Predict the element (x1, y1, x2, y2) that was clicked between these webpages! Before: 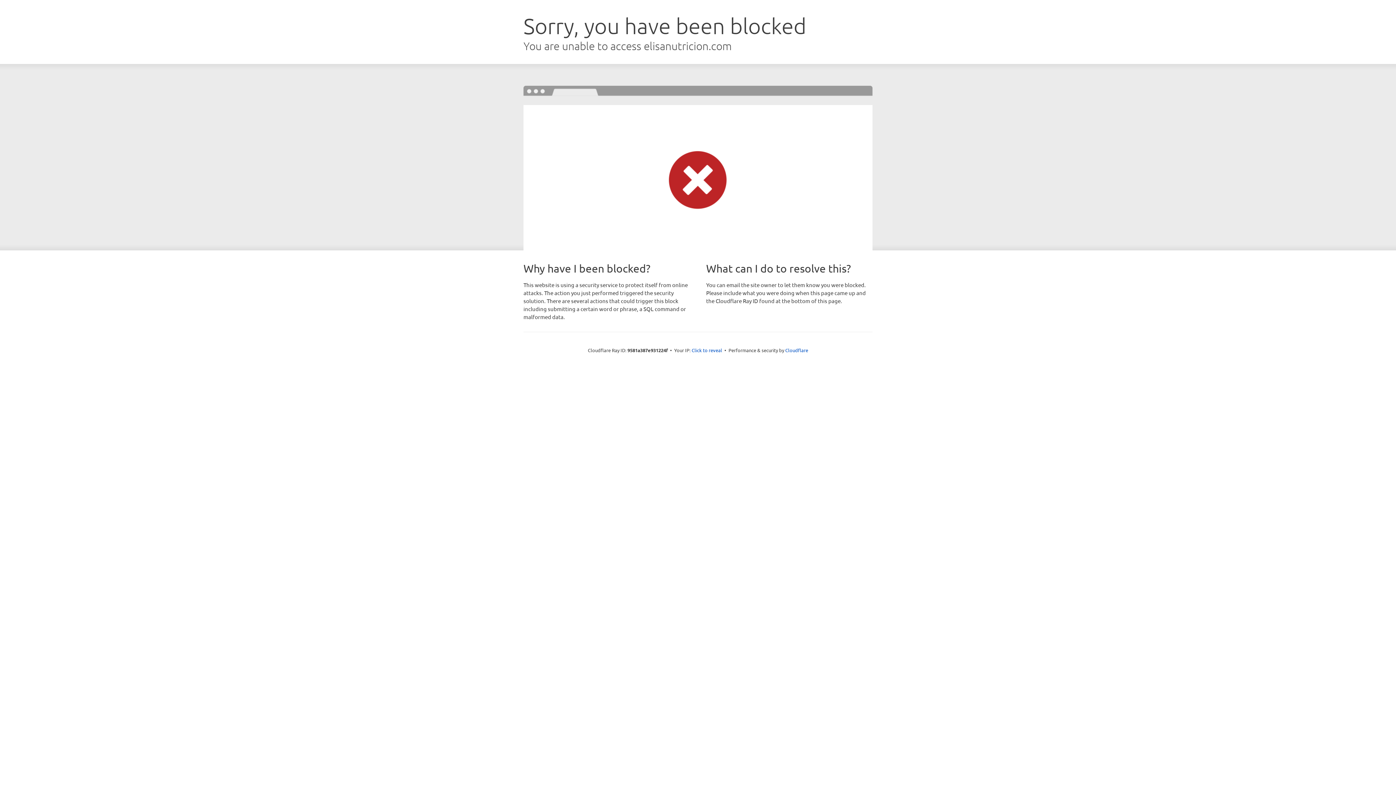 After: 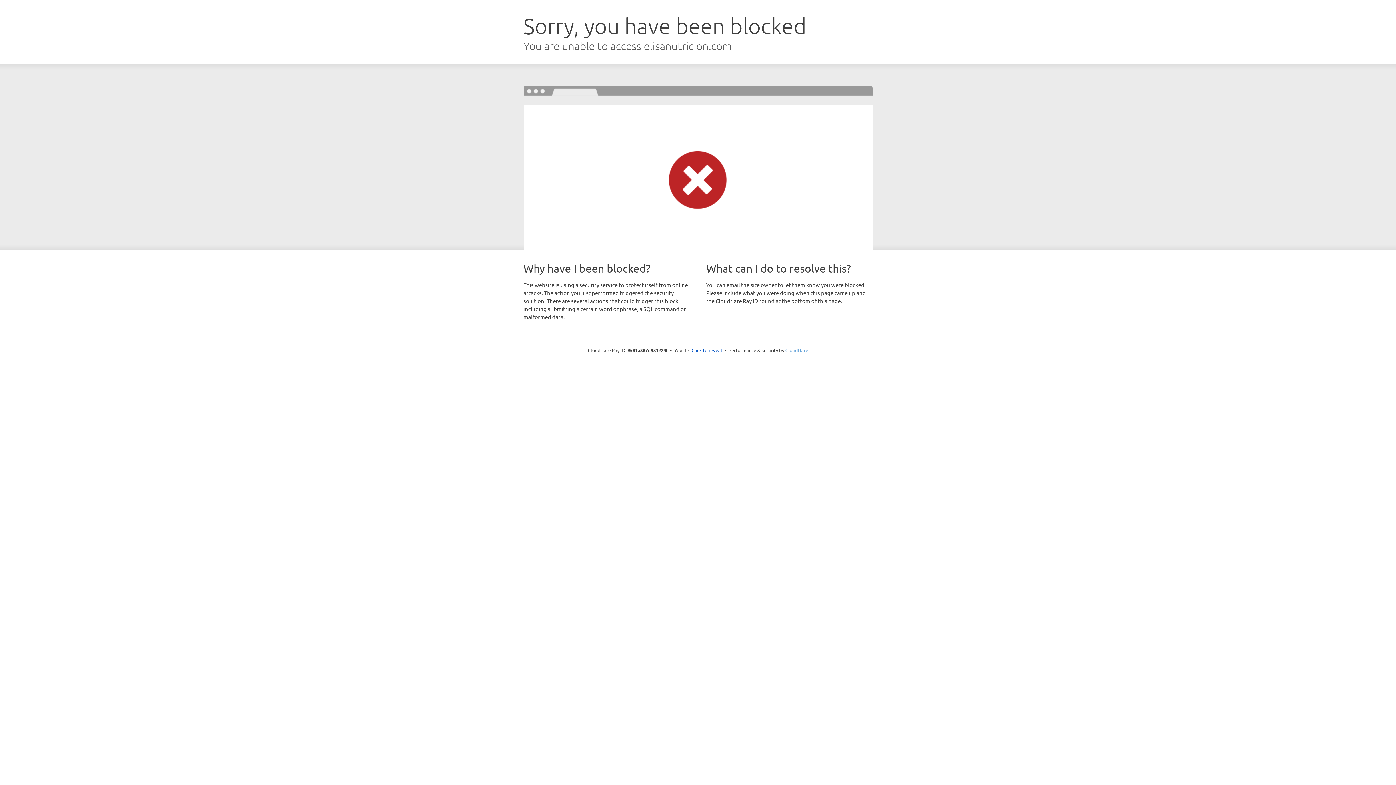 Action: bbox: (785, 347, 808, 353) label: Cloudflare